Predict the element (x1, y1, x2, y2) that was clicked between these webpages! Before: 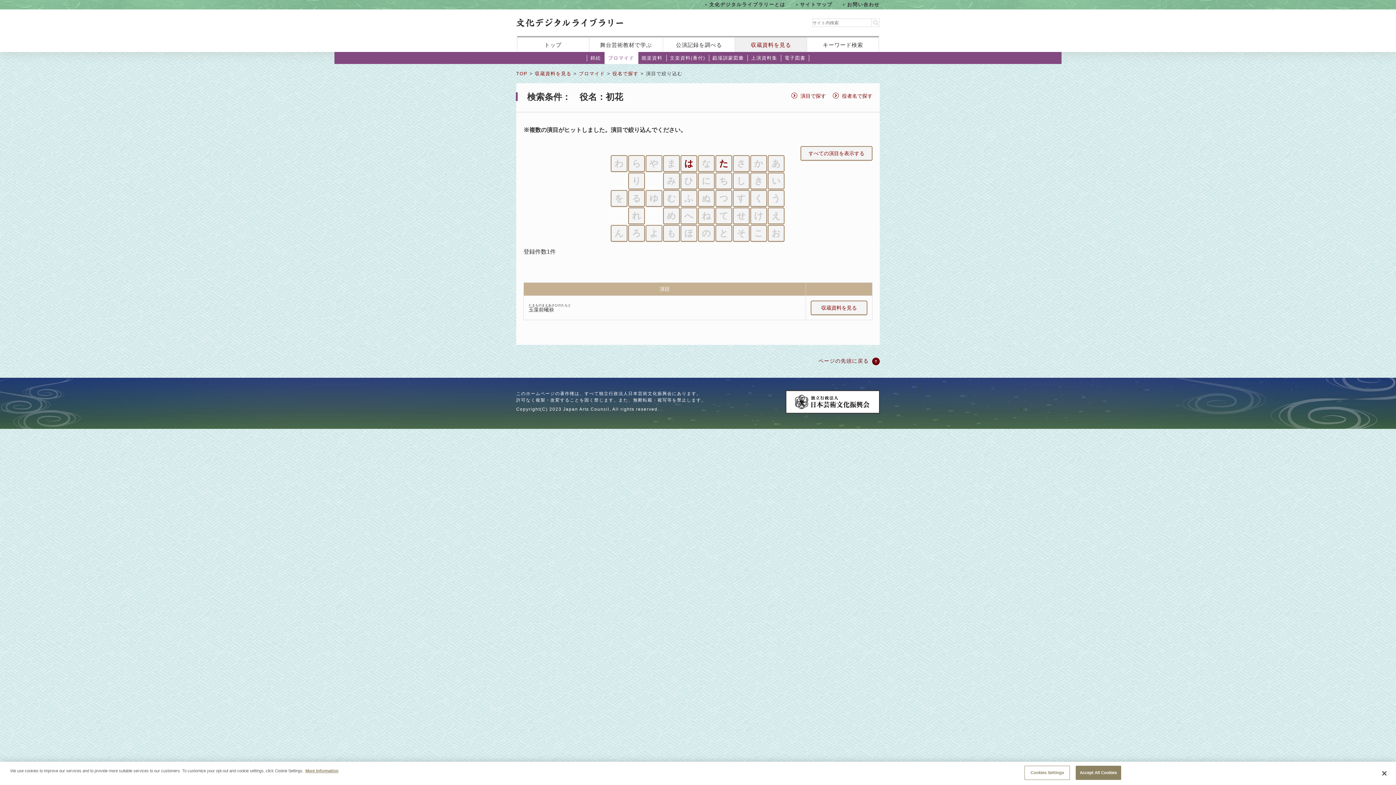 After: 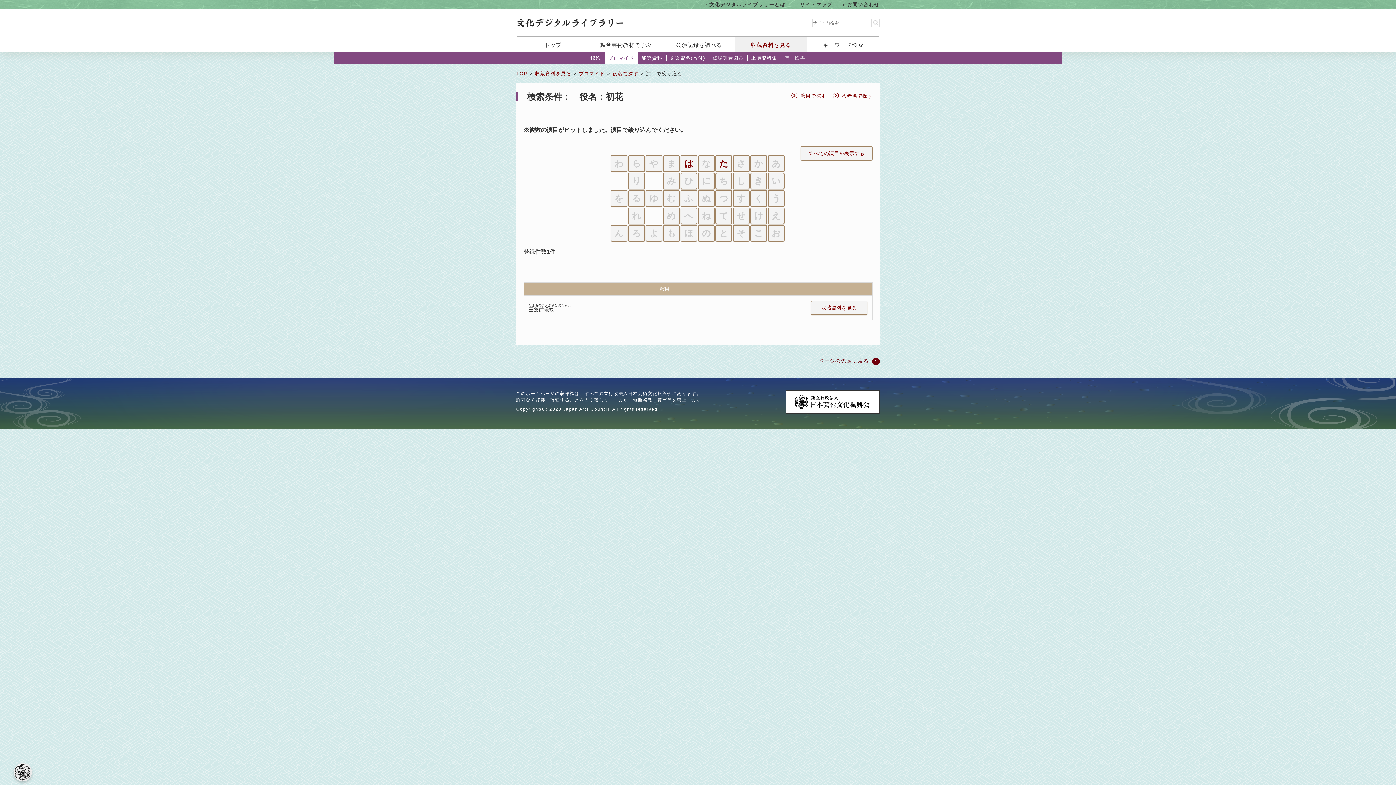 Action: label: Close bbox: (1376, 765, 1392, 781)